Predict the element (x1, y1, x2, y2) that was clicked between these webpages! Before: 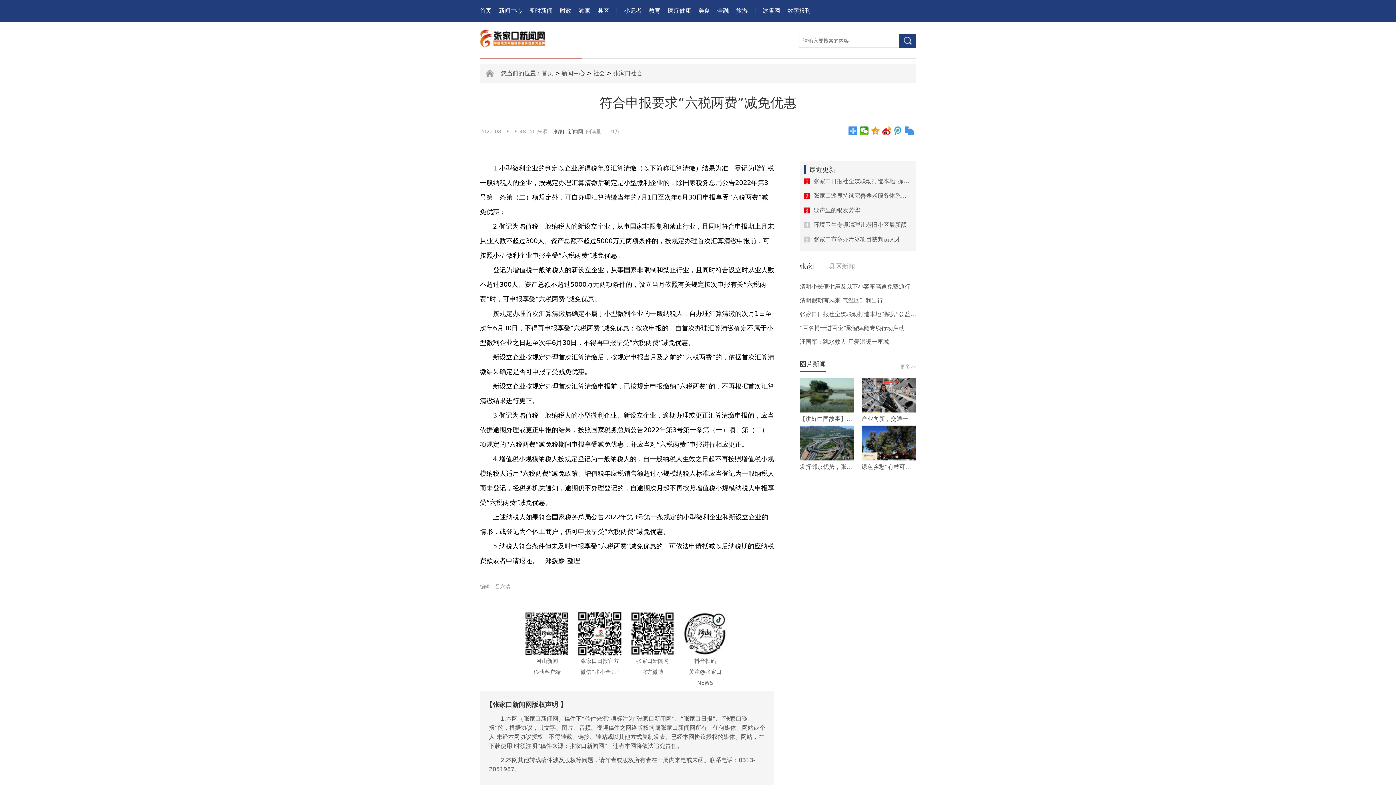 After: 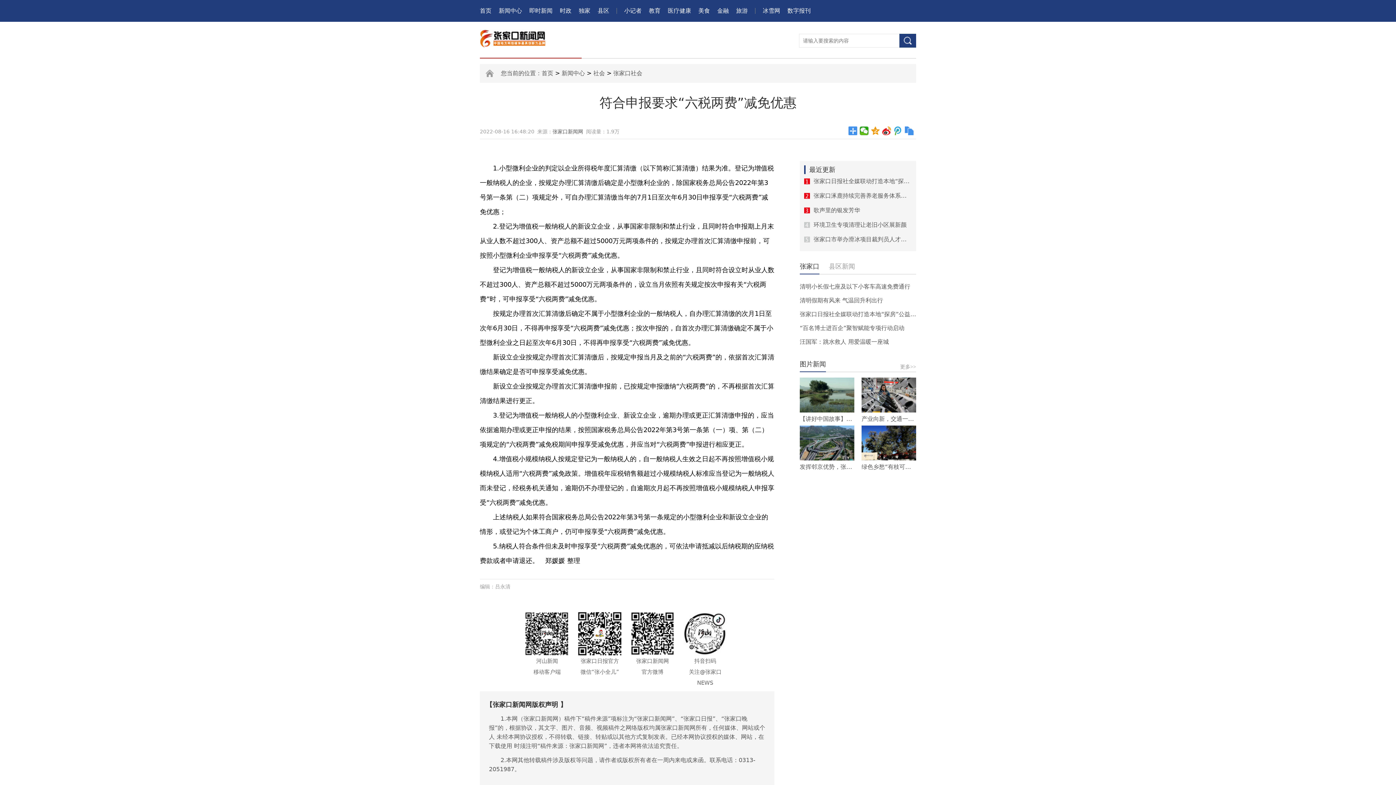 Action: label: 即时新闻 bbox: (529, 0, 552, 21)